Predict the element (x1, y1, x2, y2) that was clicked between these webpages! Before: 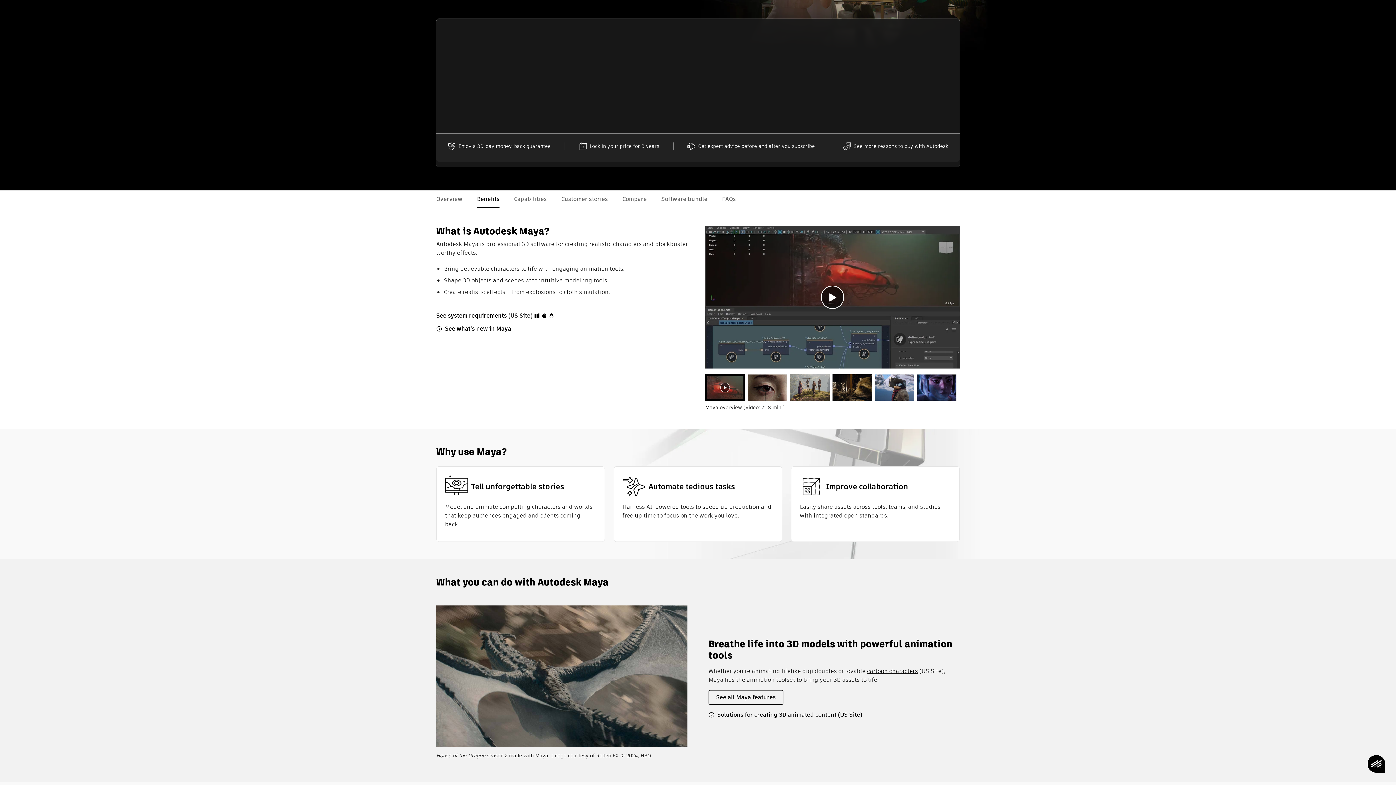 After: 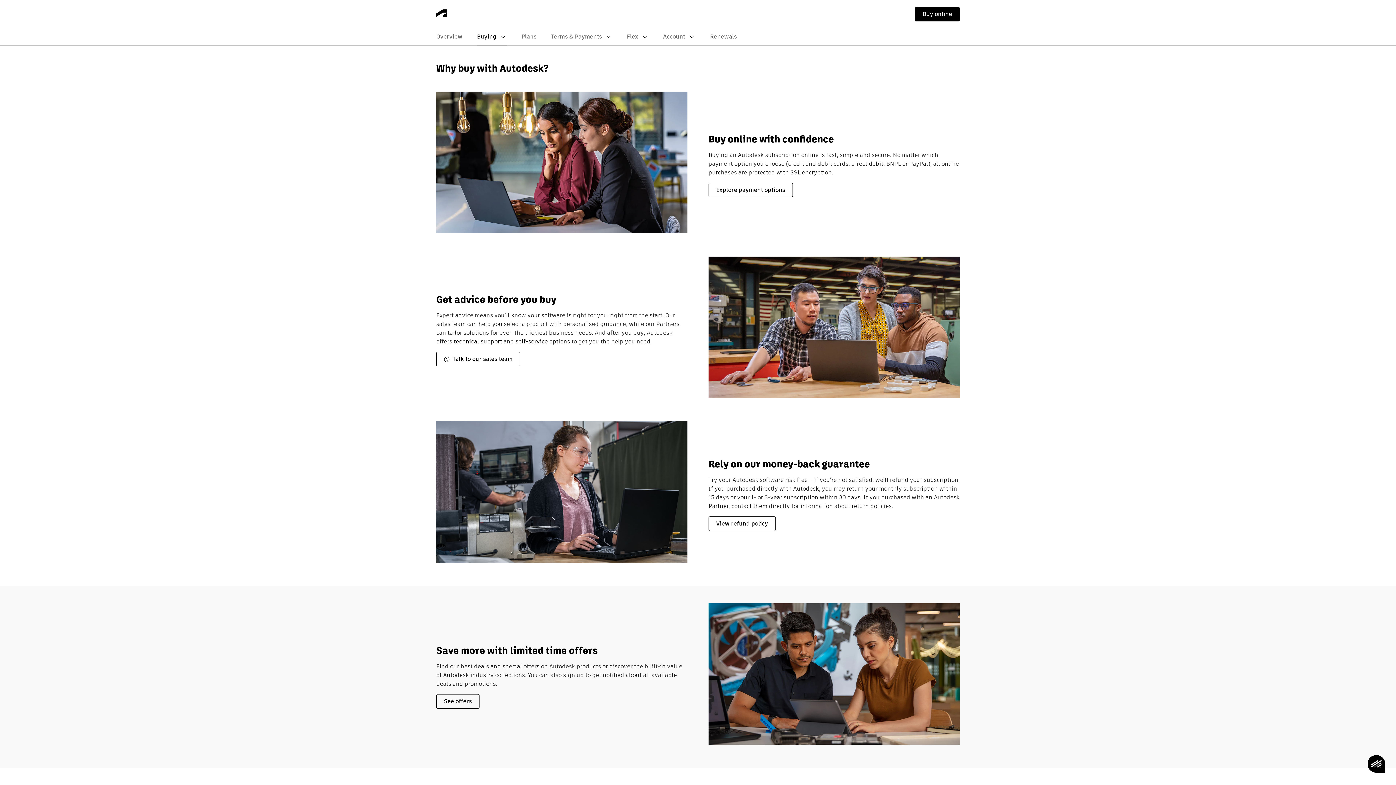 Action: bbox: (687, 142, 815, 150) label: Get expert advice before and after you subscribe